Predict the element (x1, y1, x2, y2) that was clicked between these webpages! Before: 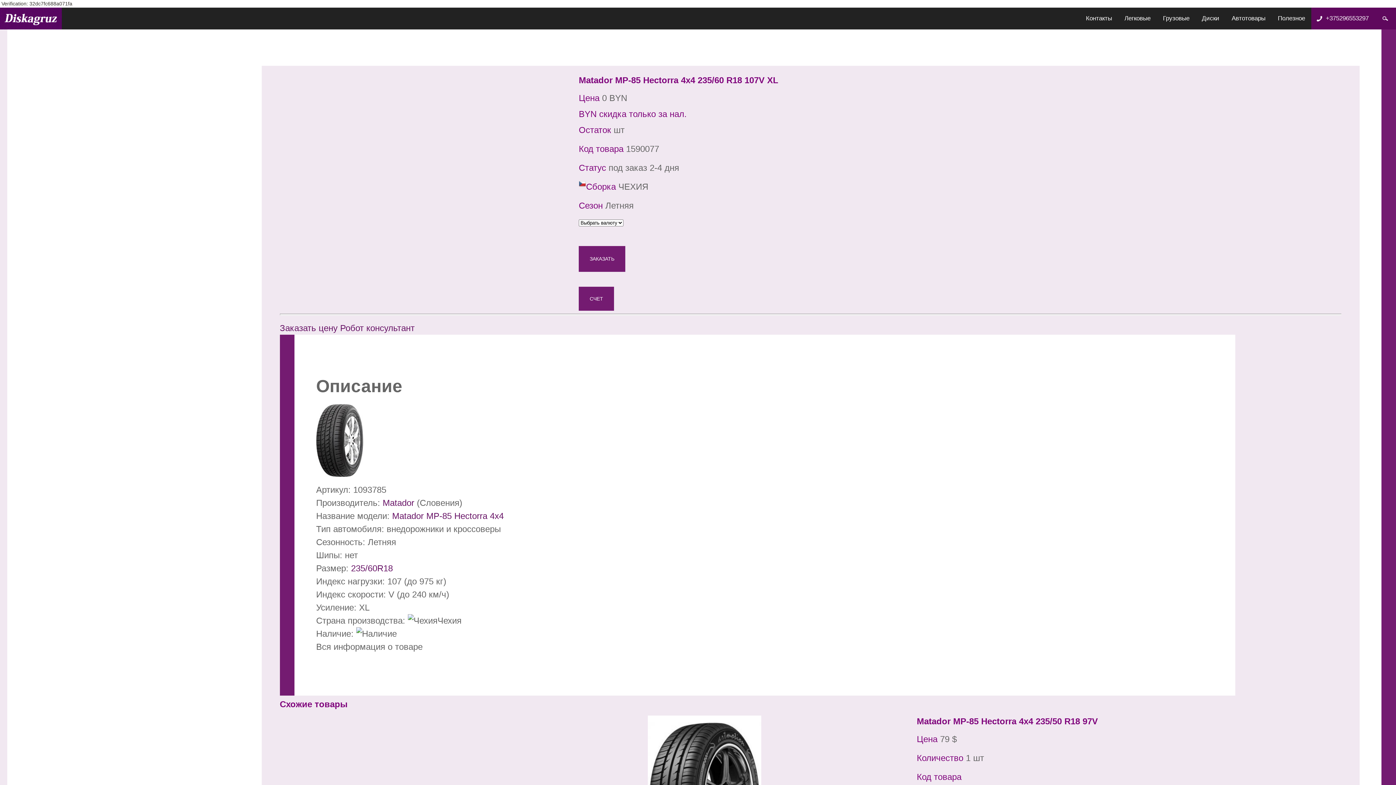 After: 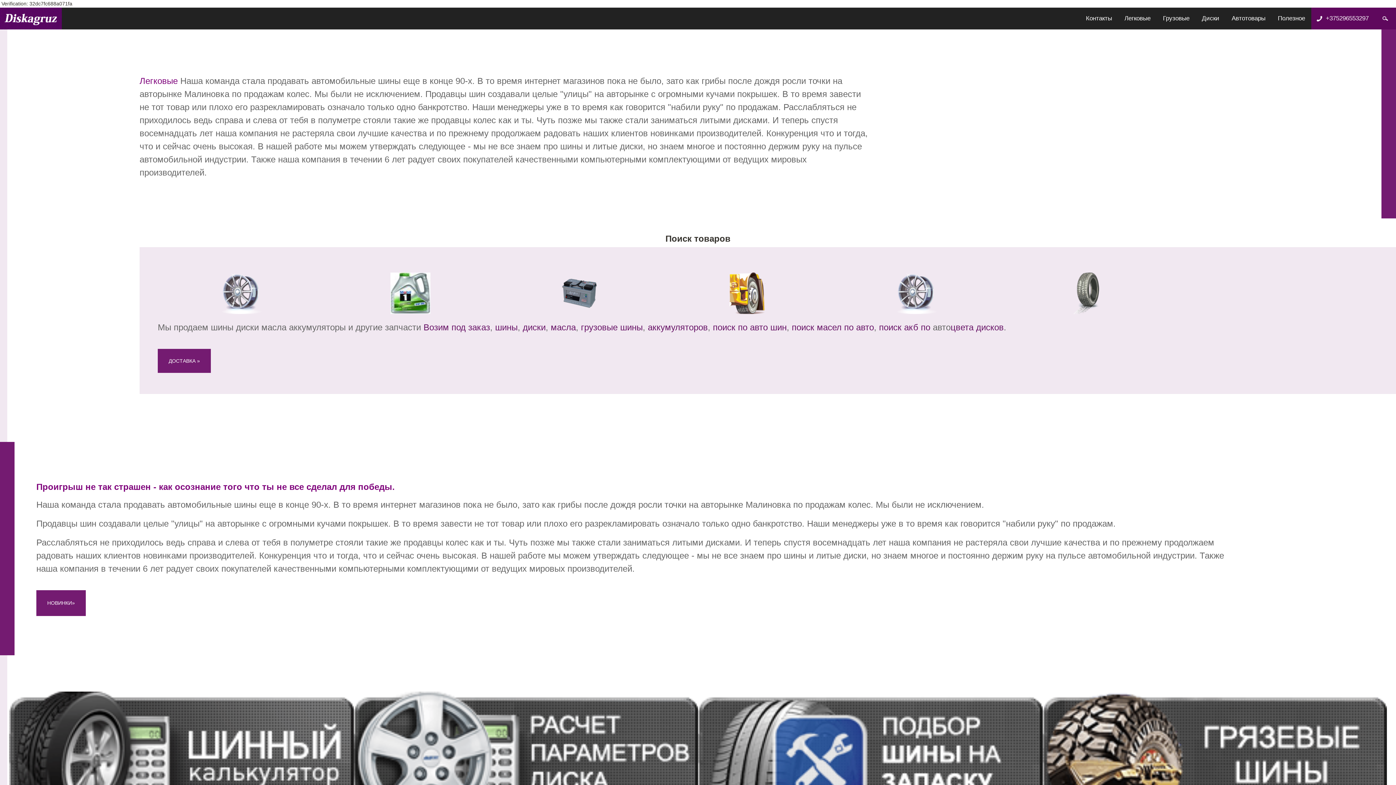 Action: bbox: (1118, 7, 1157, 29) label: Легковые